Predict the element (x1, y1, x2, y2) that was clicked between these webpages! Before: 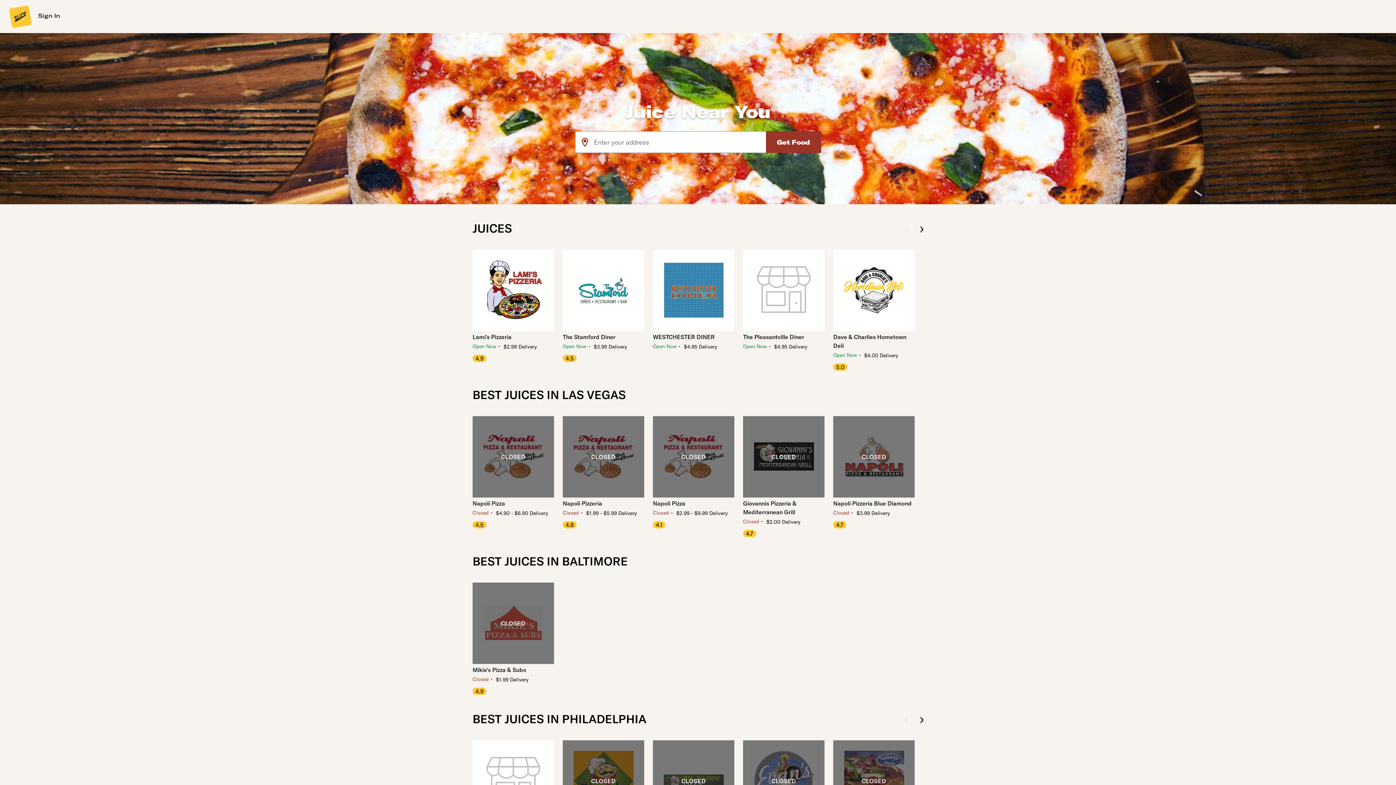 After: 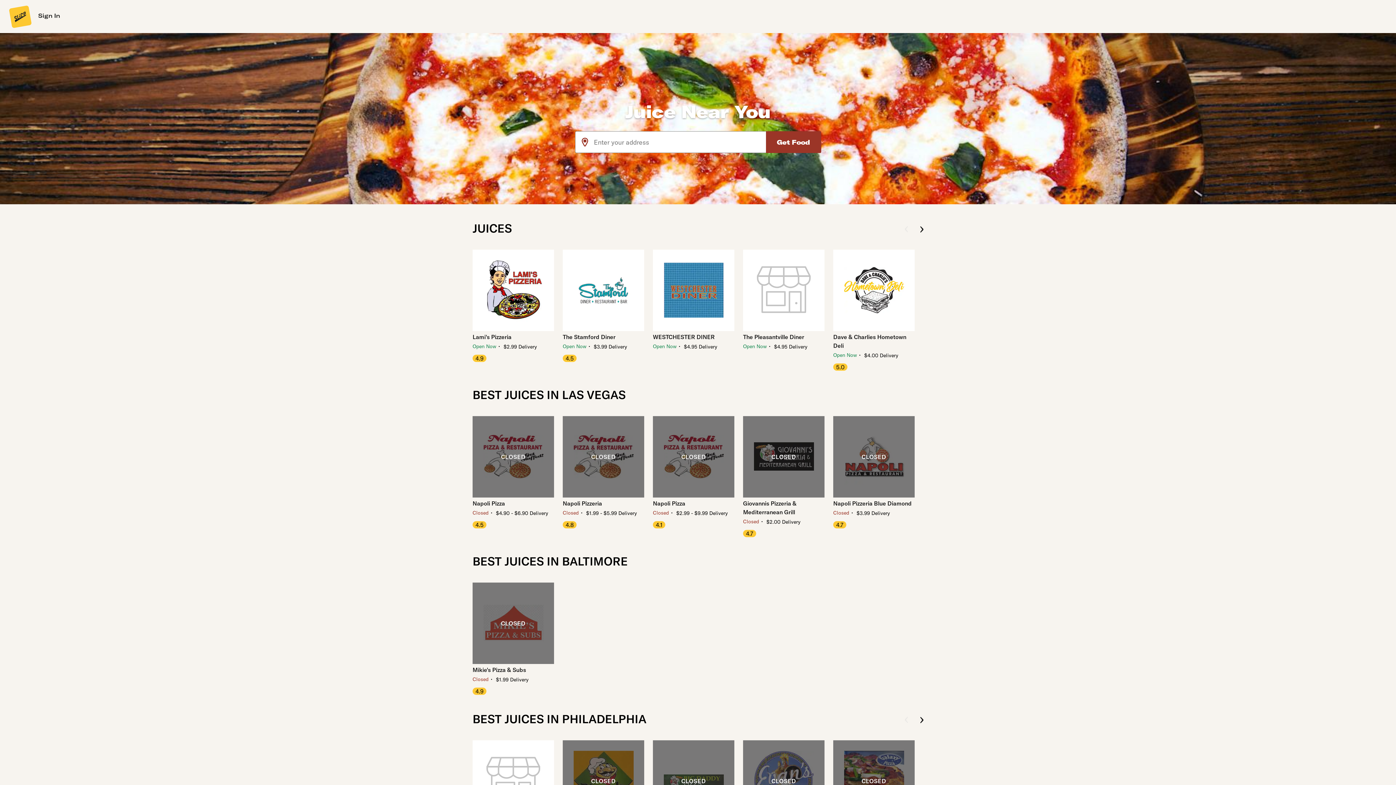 Action: label: Giovannis Pizzeria & Mediterranean Grill bbox: (743, 499, 824, 516)